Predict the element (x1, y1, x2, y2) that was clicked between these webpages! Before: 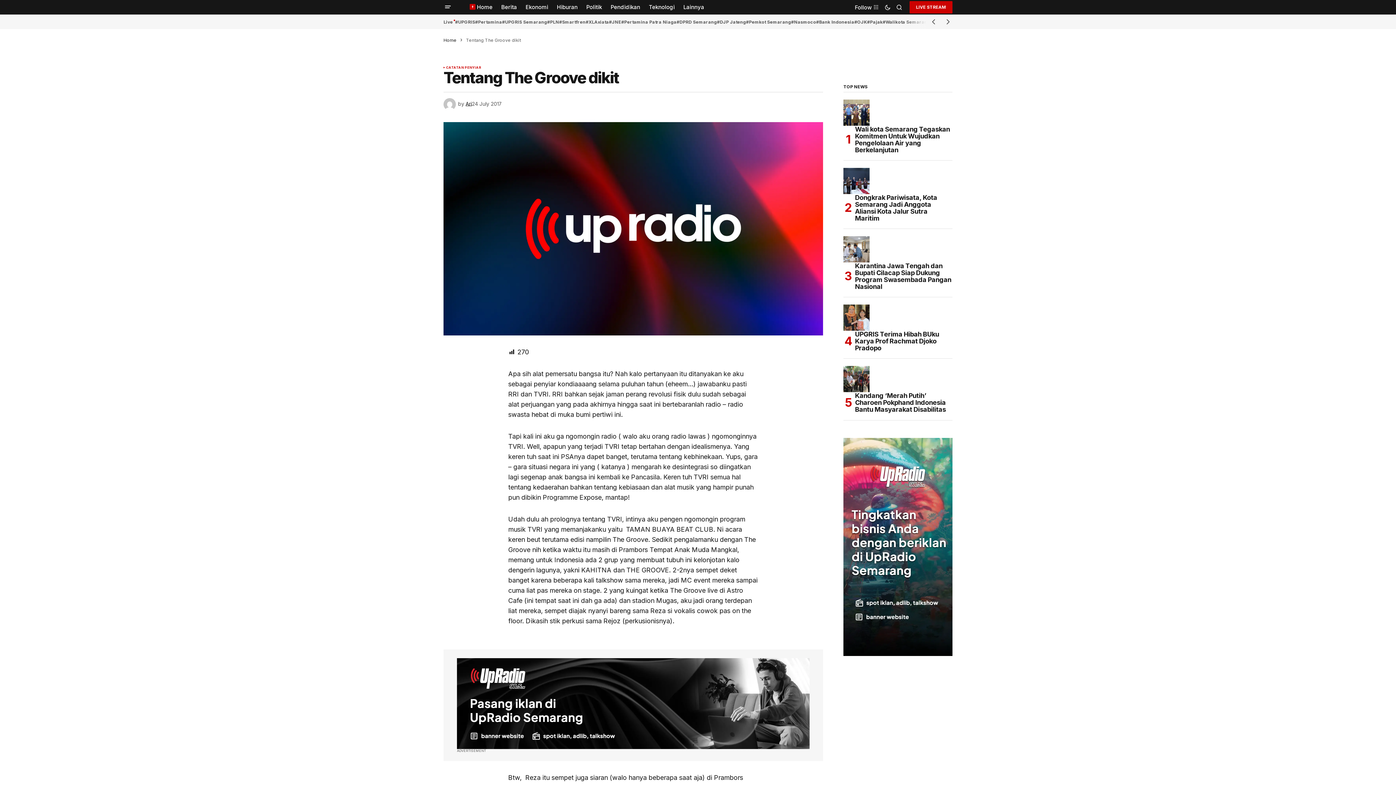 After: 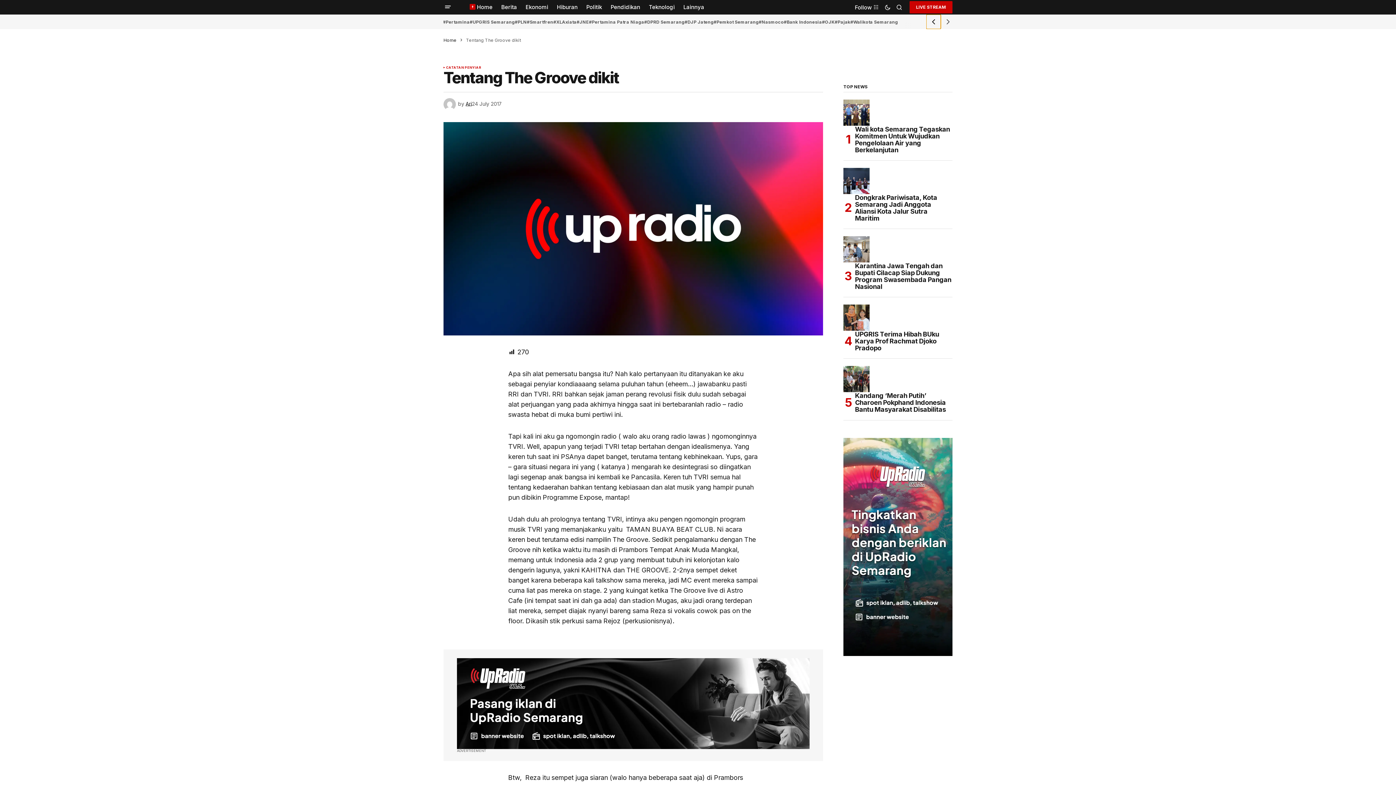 Action: label: Previous slide bbox: (926, 14, 941, 29)